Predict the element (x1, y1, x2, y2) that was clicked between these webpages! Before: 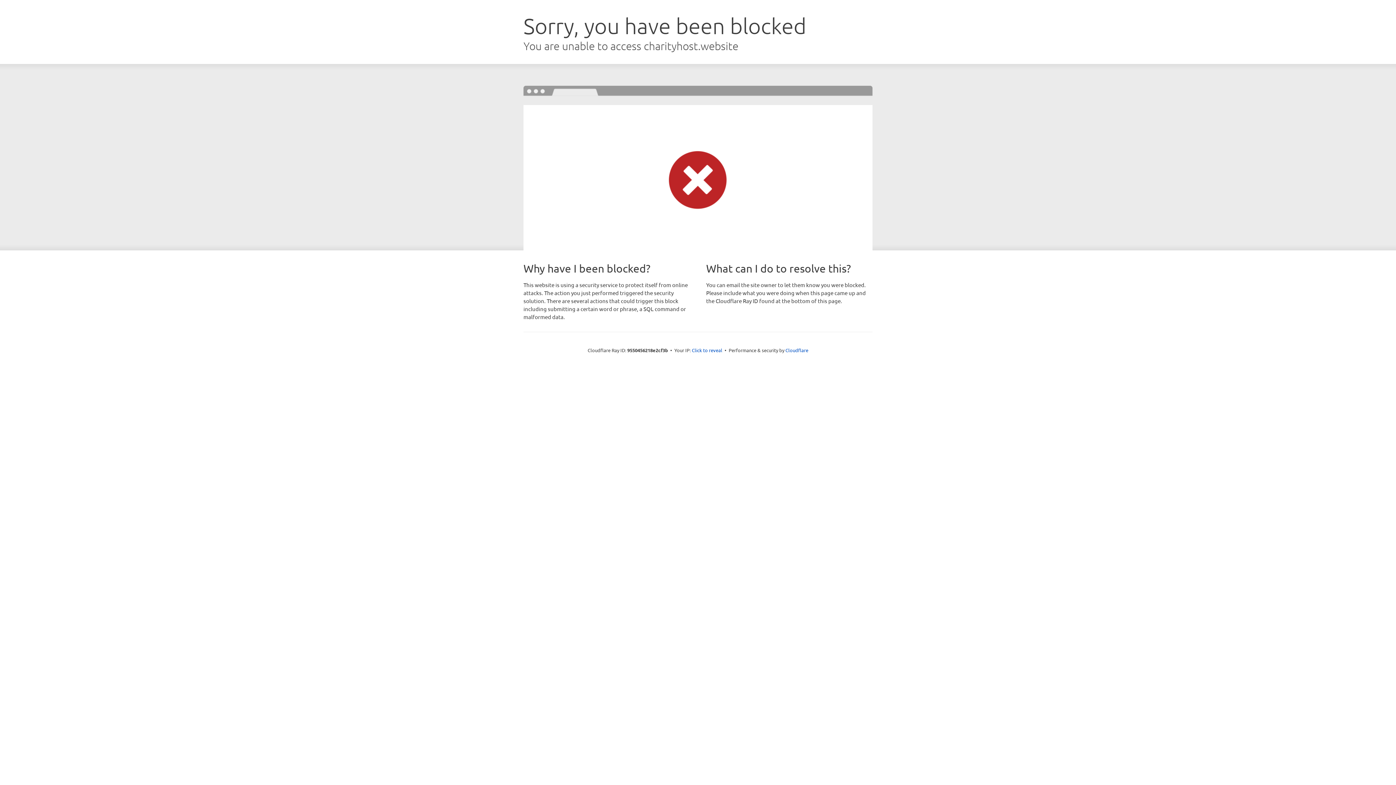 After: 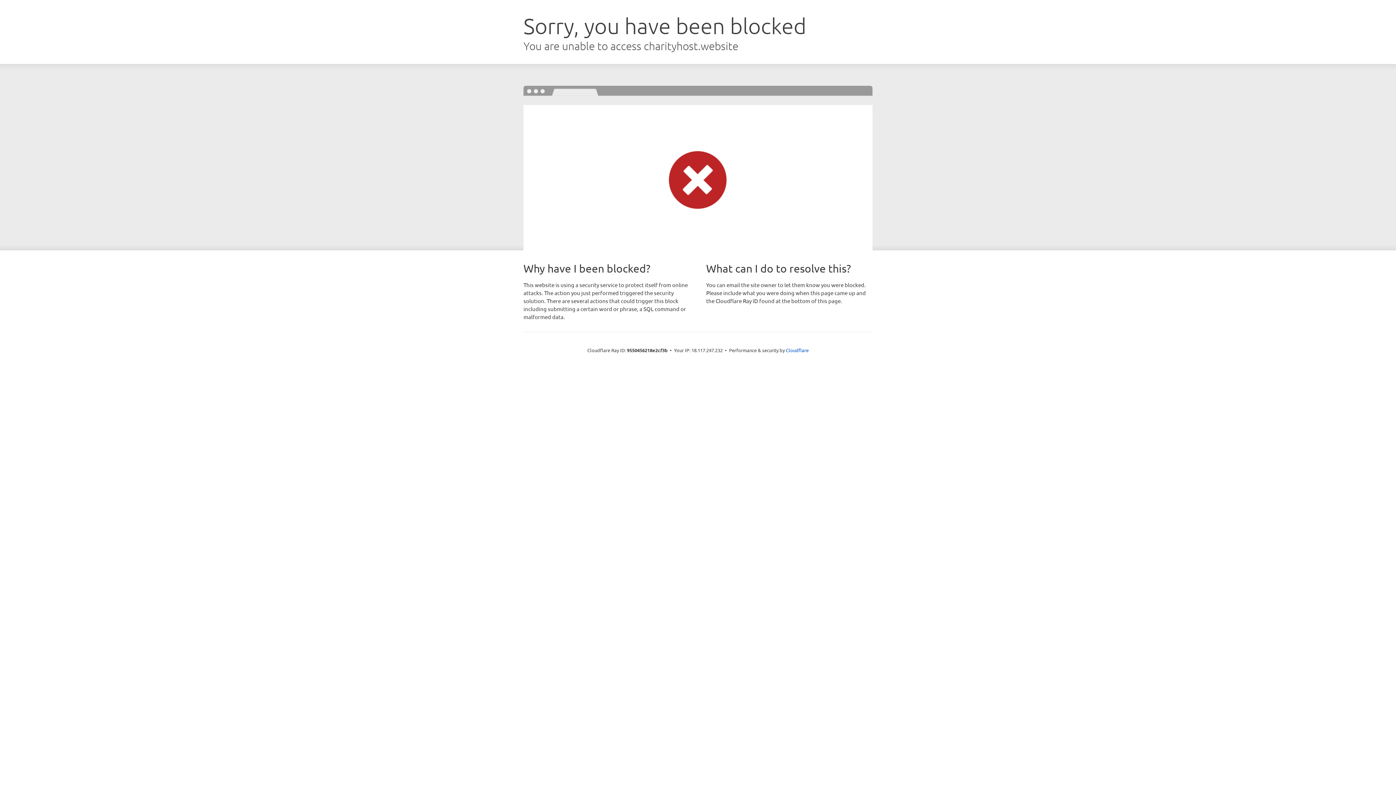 Action: bbox: (692, 346, 722, 353) label: Click to reveal